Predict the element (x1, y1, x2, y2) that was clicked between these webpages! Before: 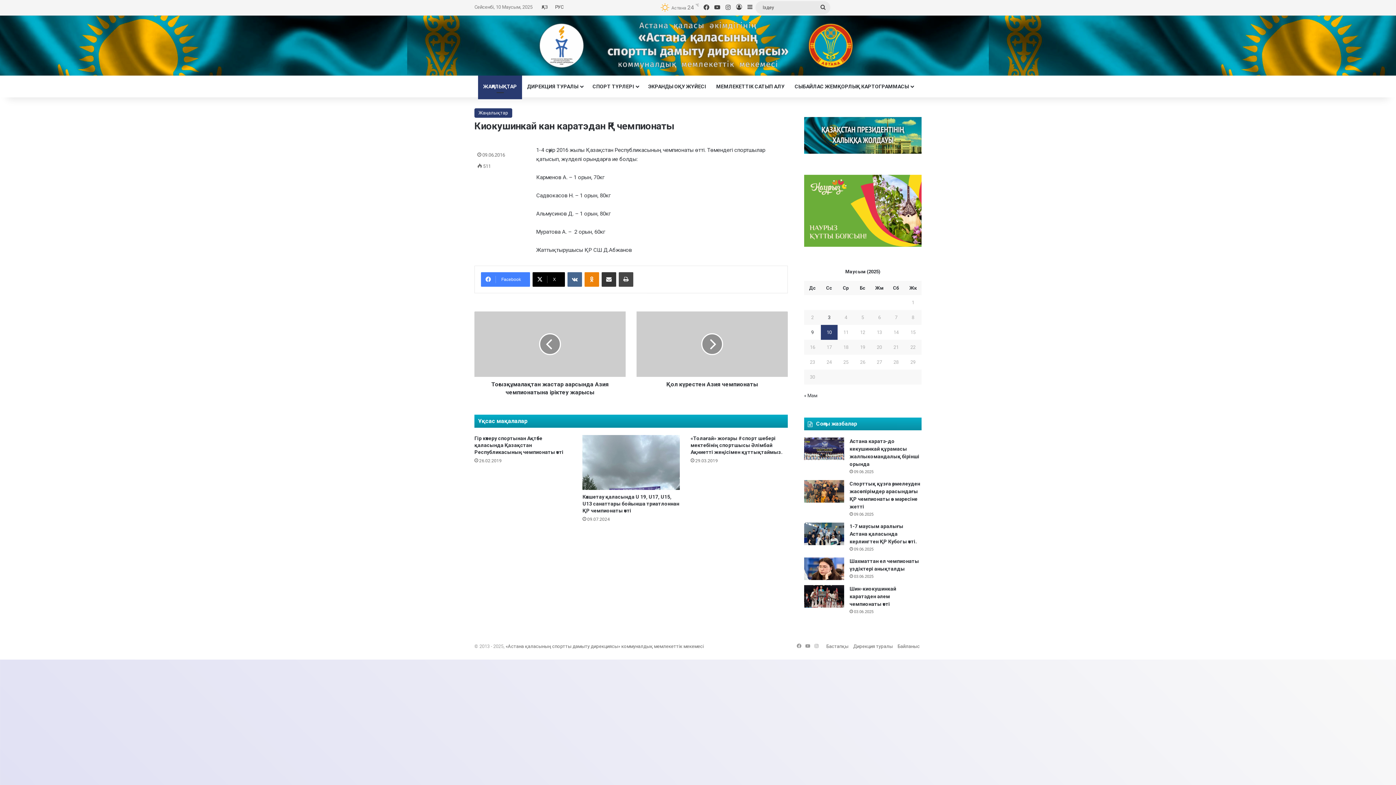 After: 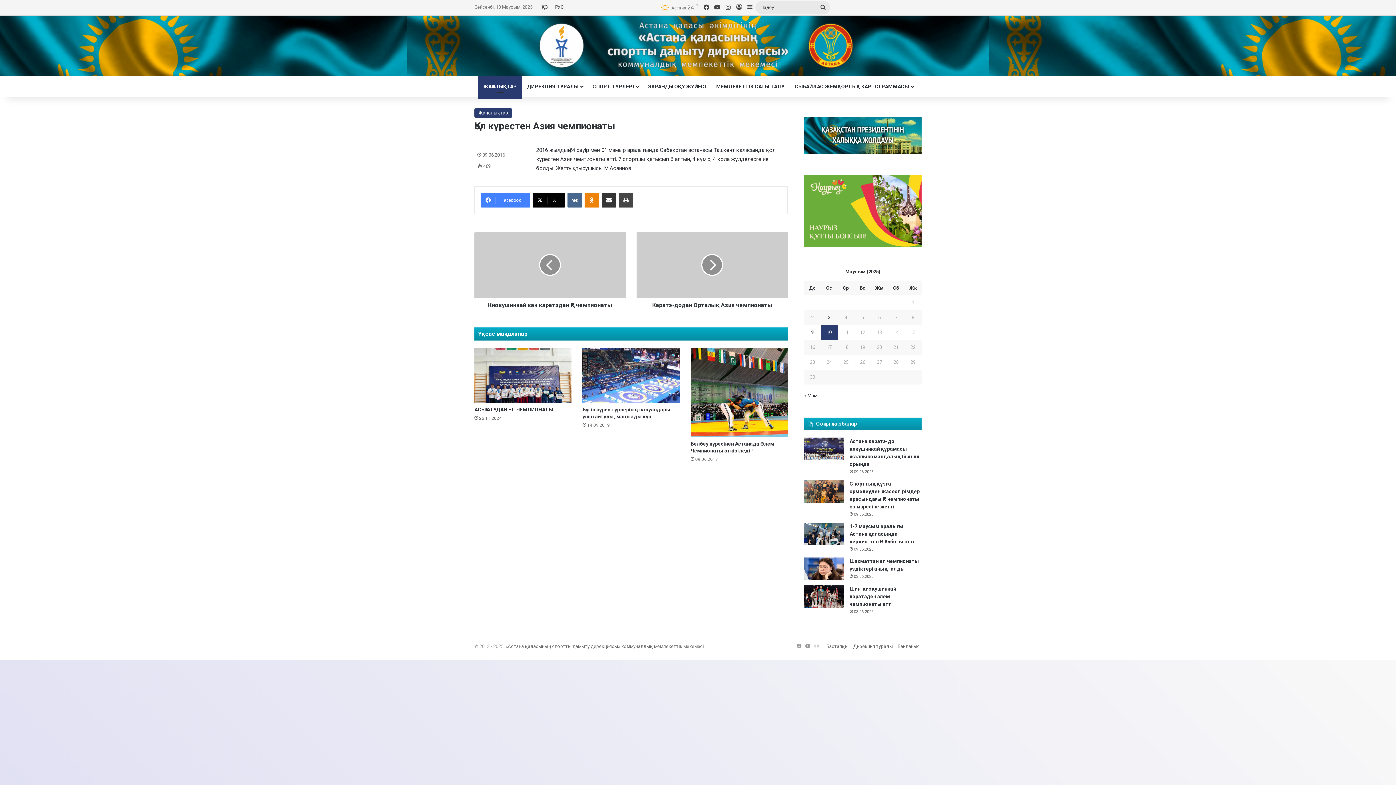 Action: bbox: (636, 311, 788, 377) label: Қол күрестен Азия чемпионаты